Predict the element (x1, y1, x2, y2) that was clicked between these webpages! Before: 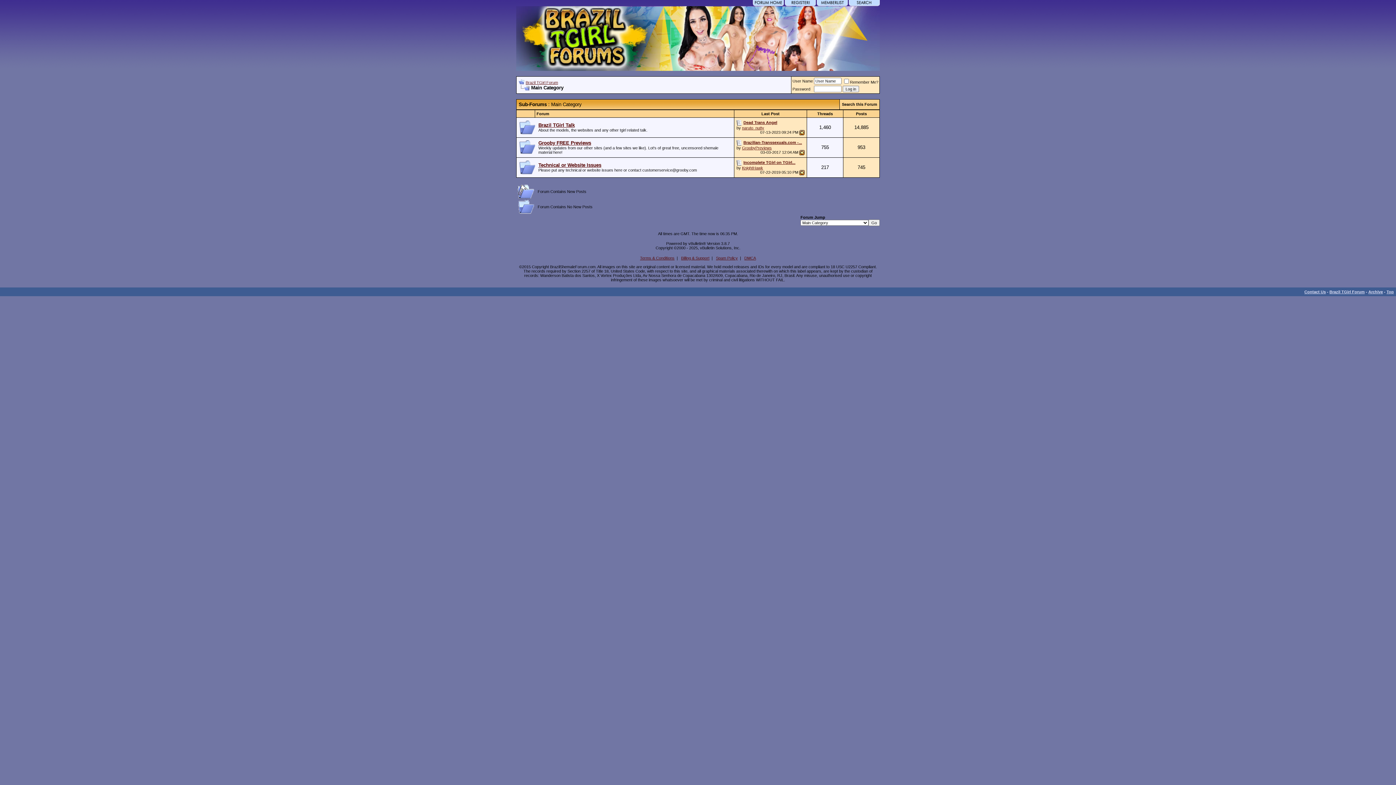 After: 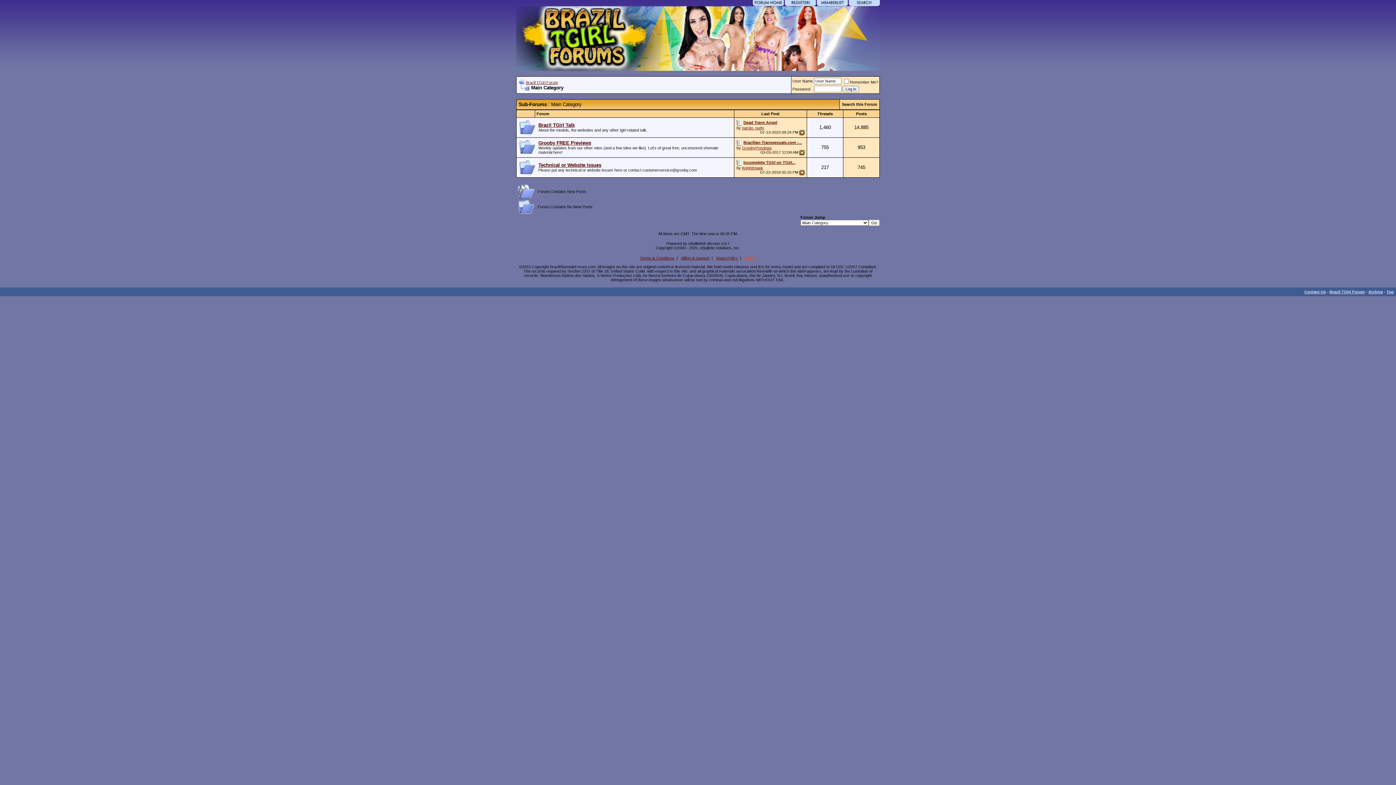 Action: bbox: (744, 256, 756, 260) label: DMCA